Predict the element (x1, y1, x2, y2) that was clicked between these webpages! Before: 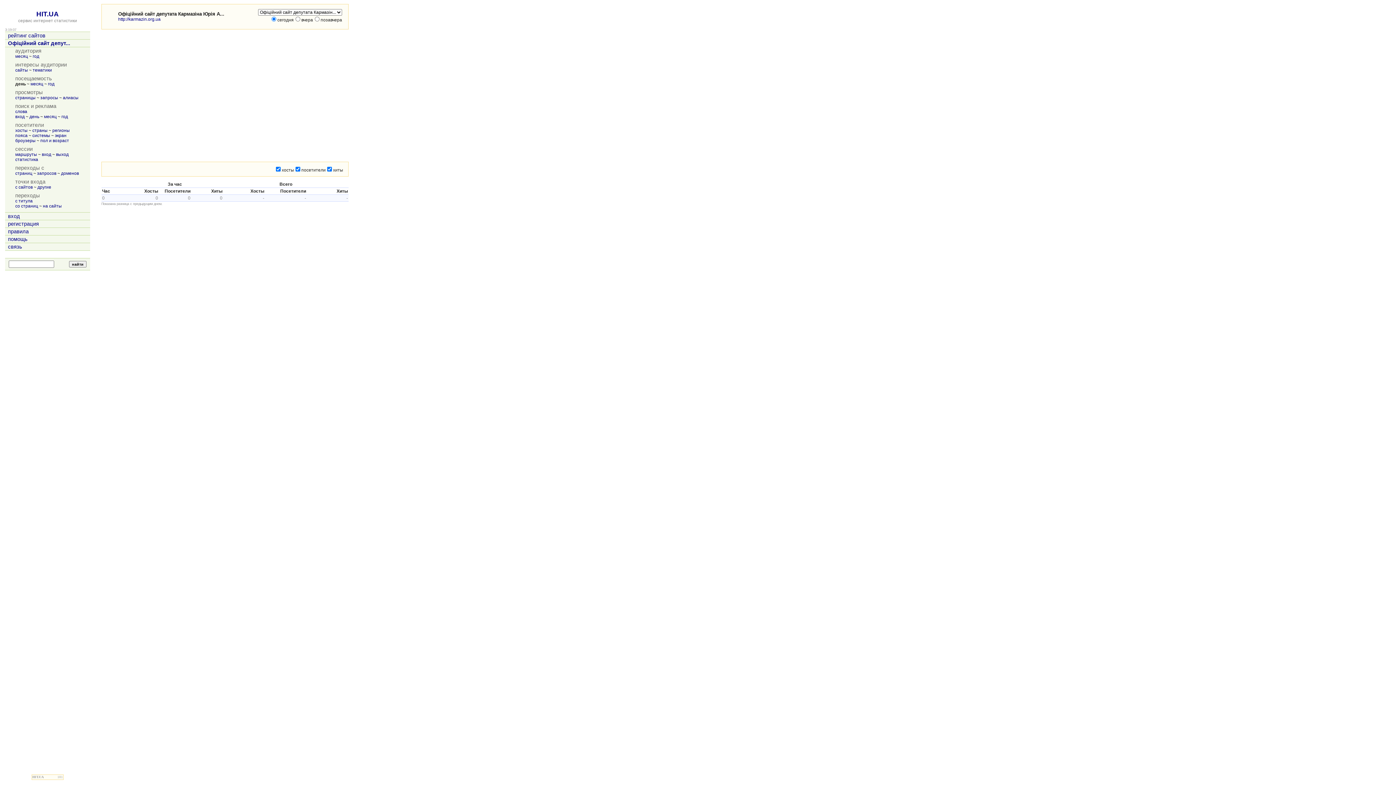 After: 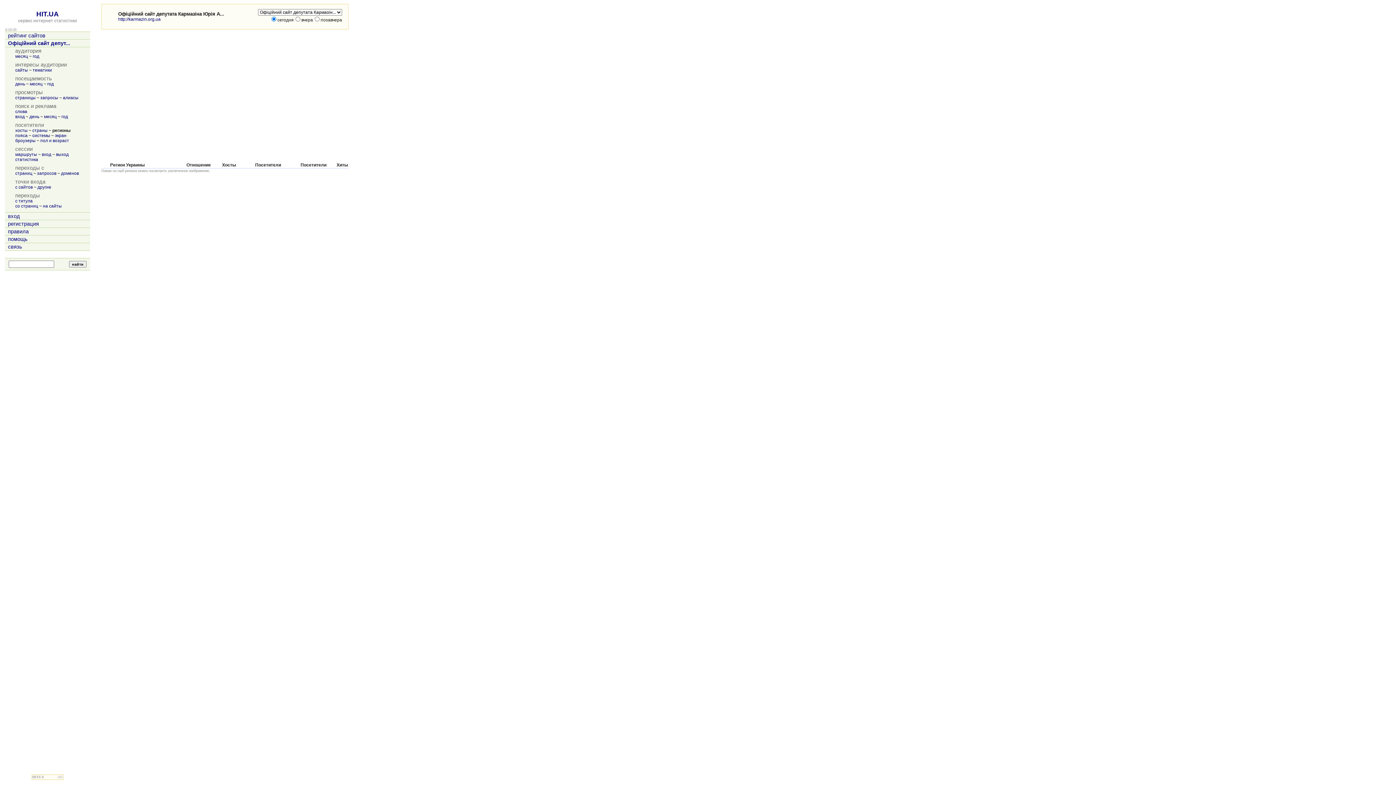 Action: bbox: (52, 128, 69, 133) label: регионы